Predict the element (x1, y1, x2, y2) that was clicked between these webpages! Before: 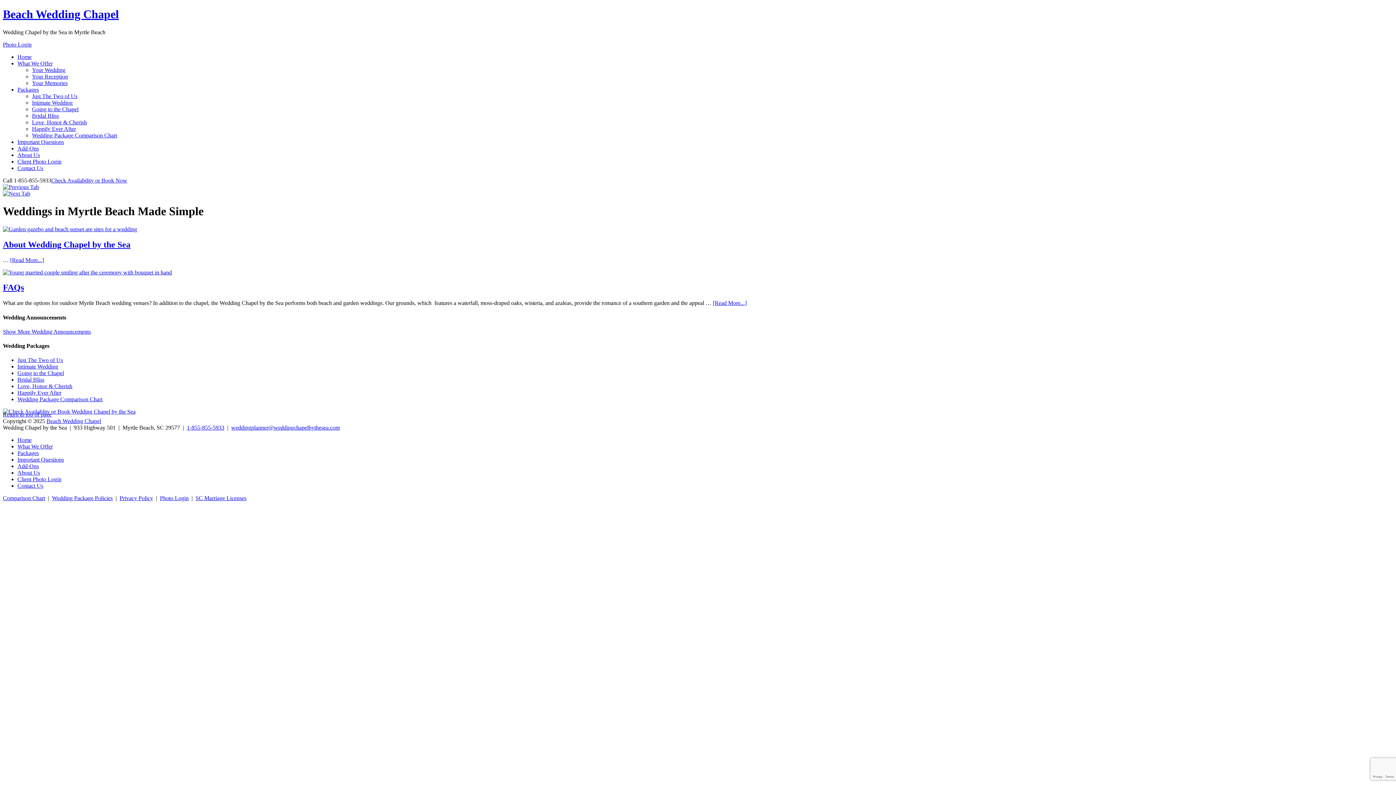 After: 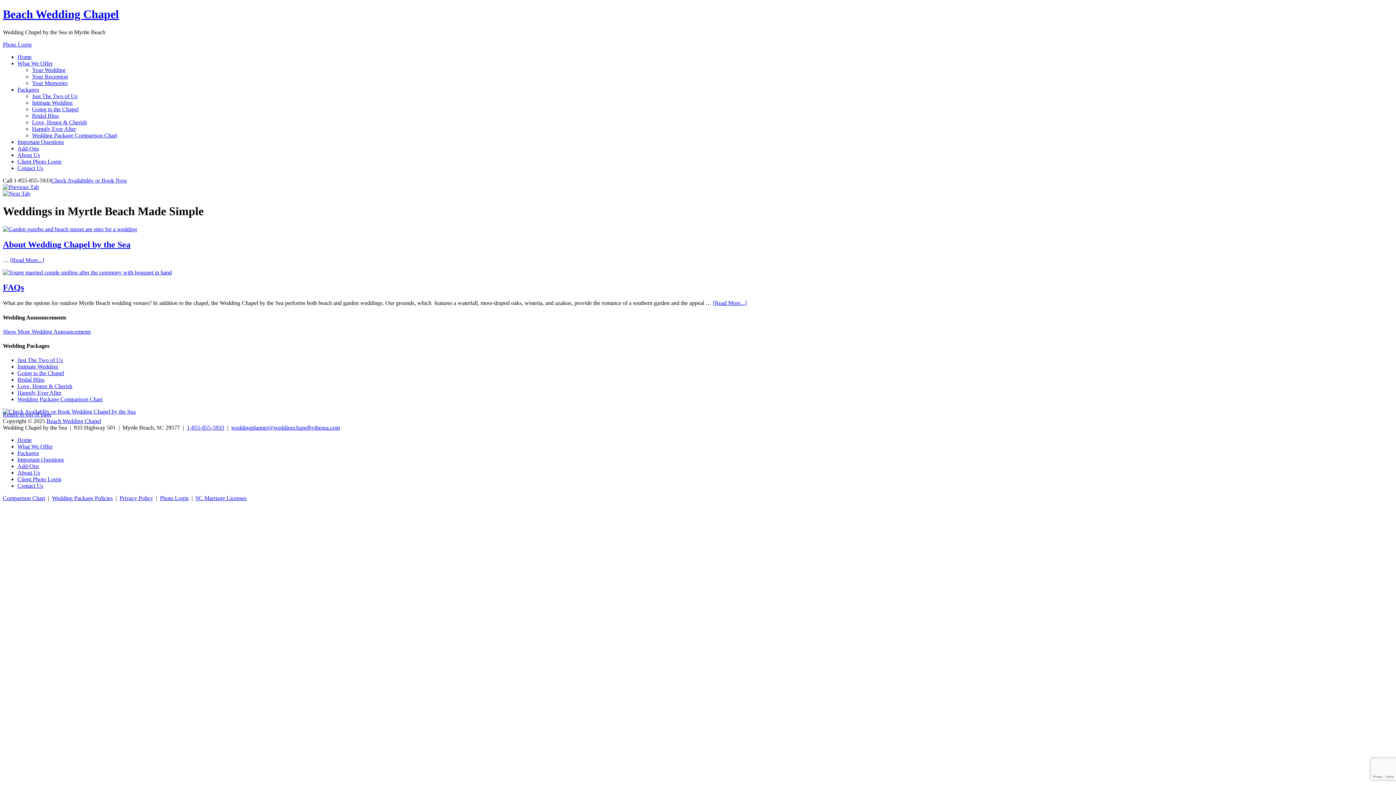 Action: bbox: (2, 408, 135, 415)